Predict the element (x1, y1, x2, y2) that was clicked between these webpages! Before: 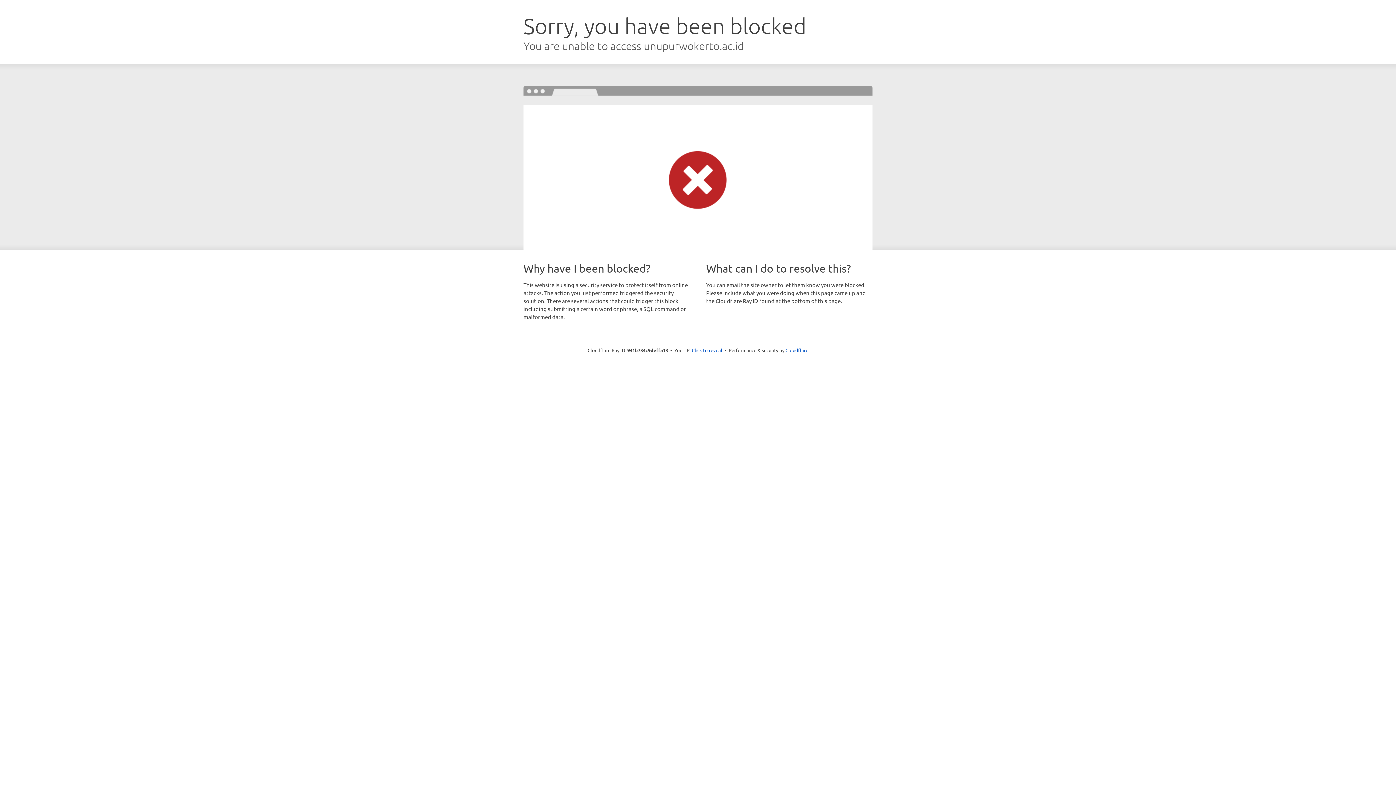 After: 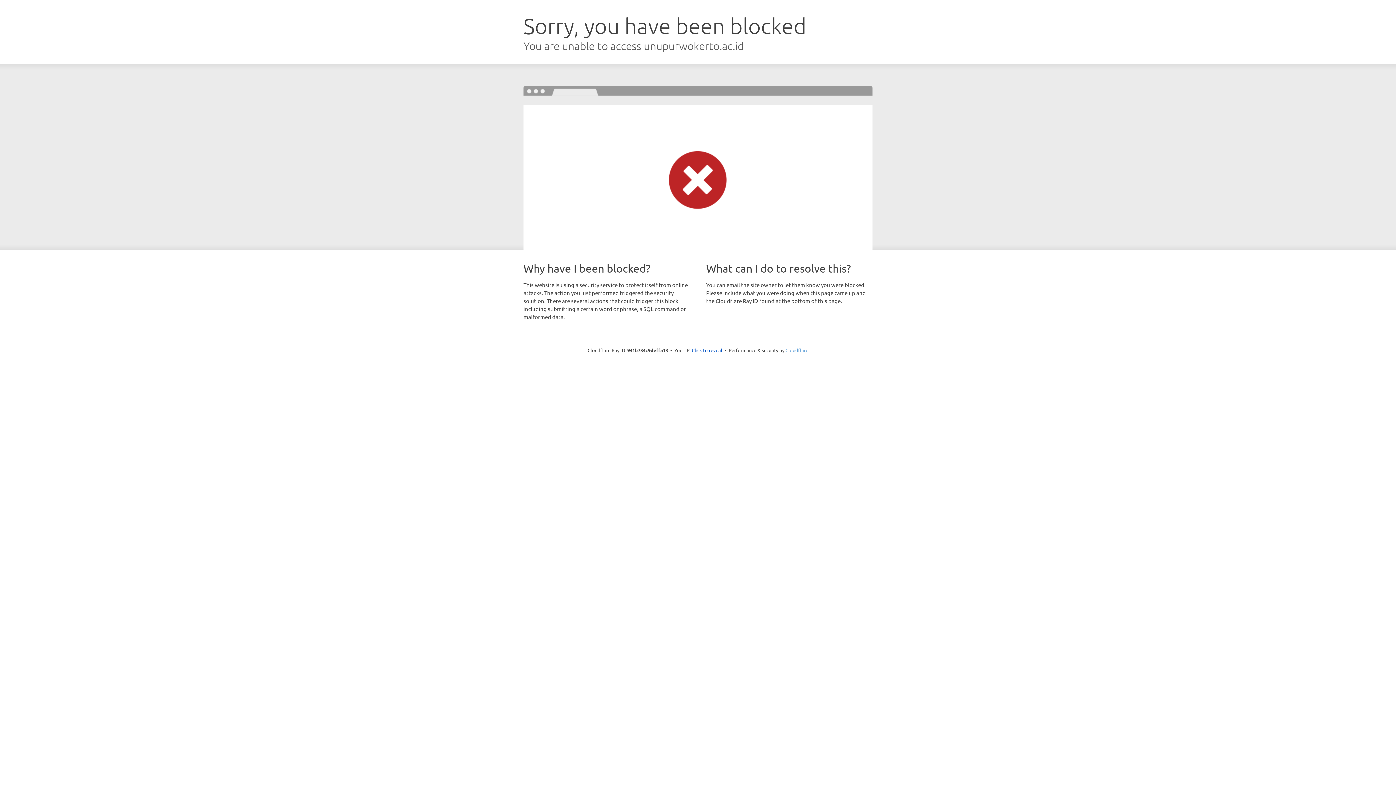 Action: label: Cloudflare bbox: (785, 347, 808, 353)